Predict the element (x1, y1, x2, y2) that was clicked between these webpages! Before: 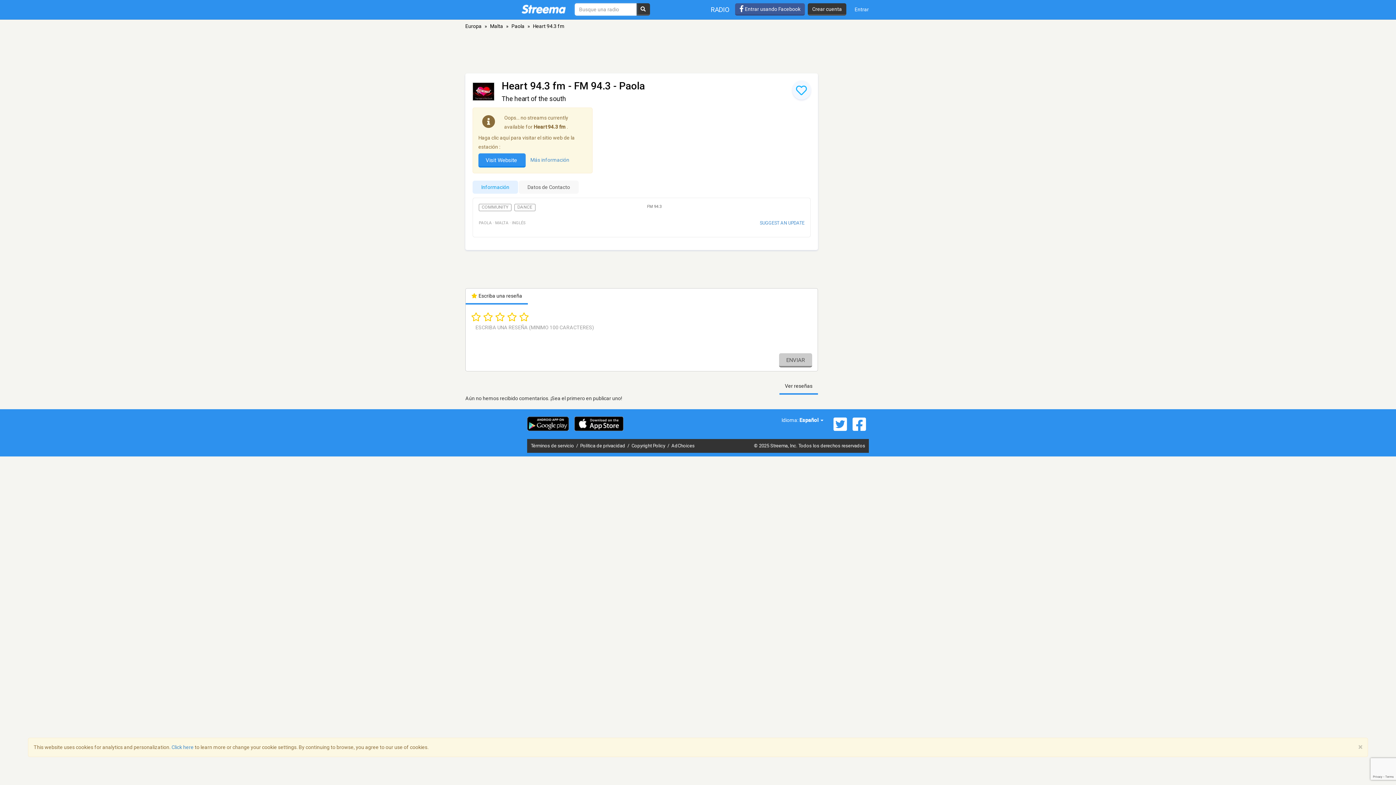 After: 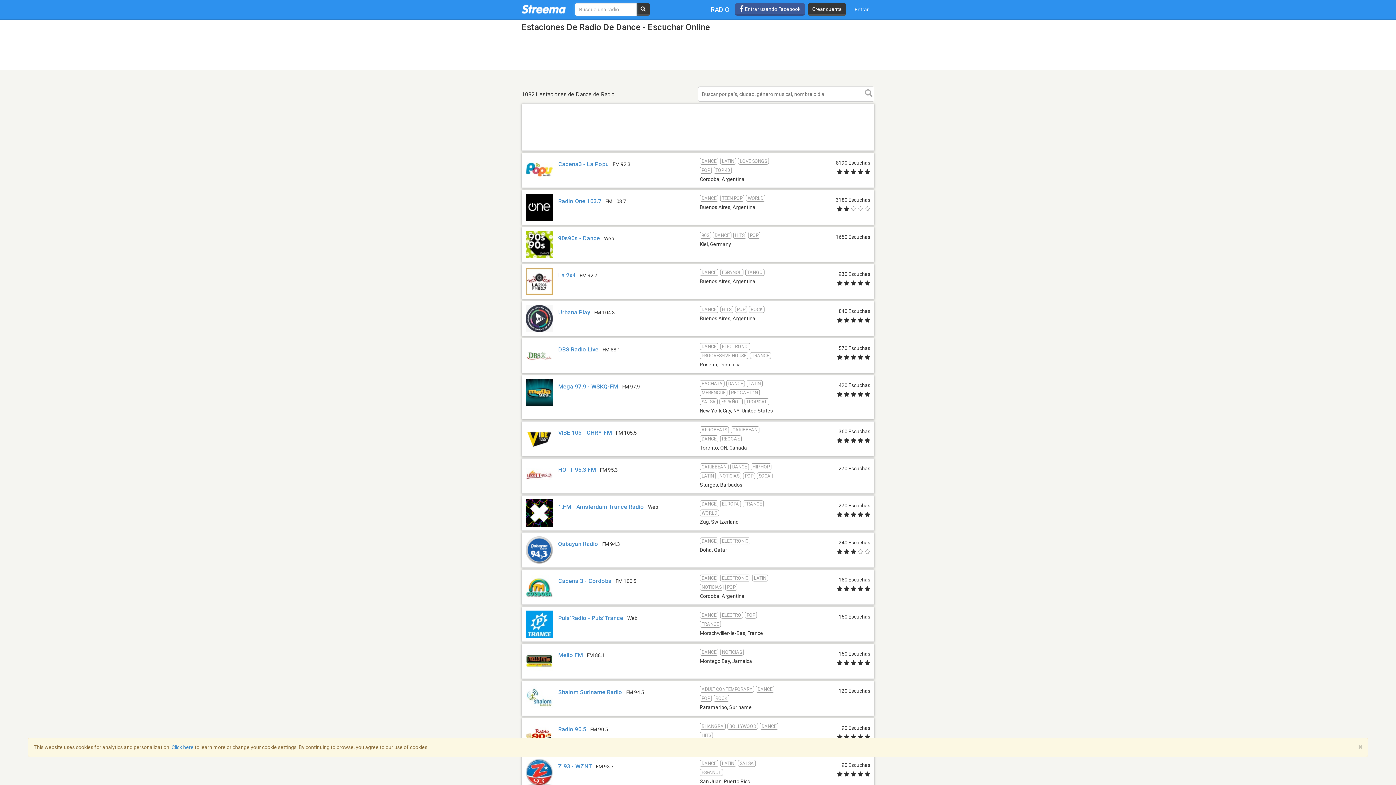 Action: bbox: (514, 204, 535, 211) label: DANCE